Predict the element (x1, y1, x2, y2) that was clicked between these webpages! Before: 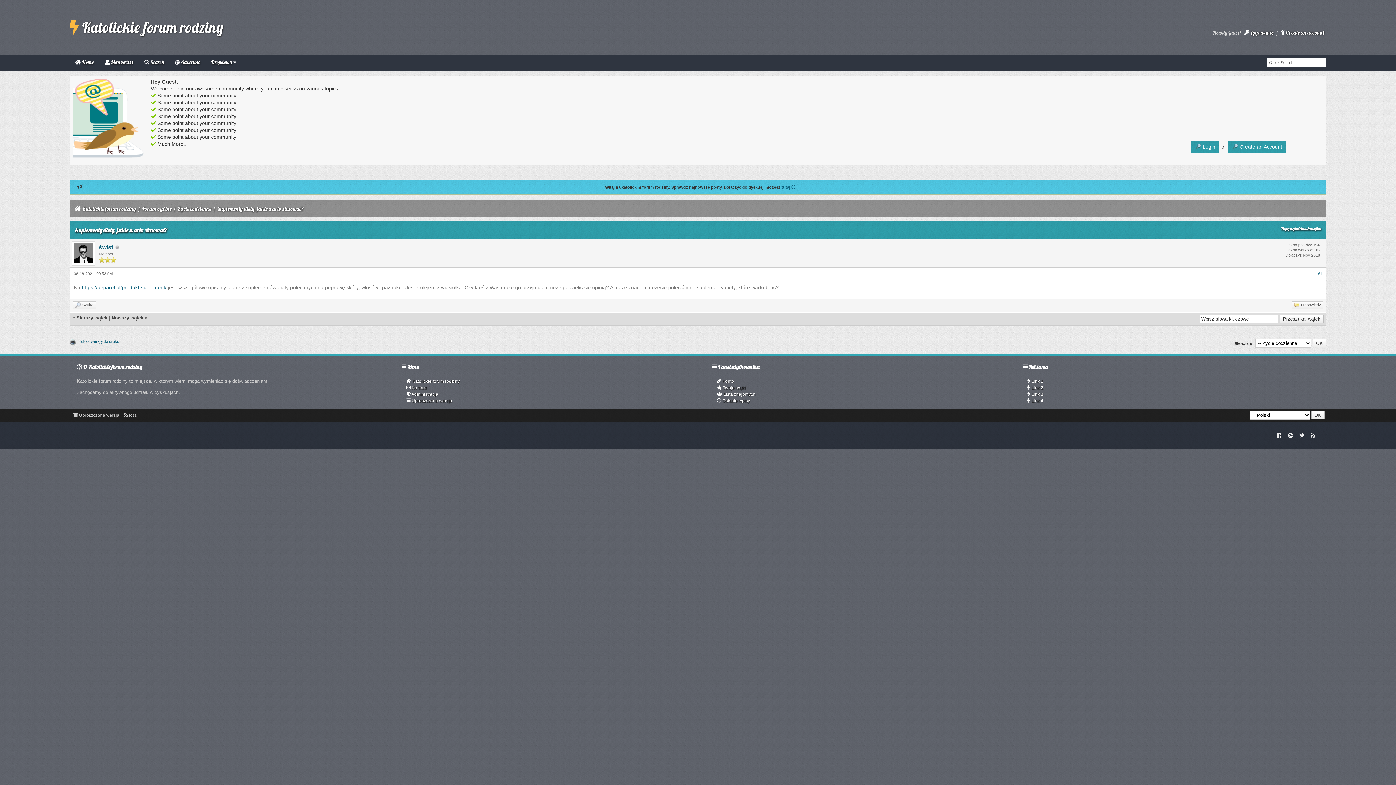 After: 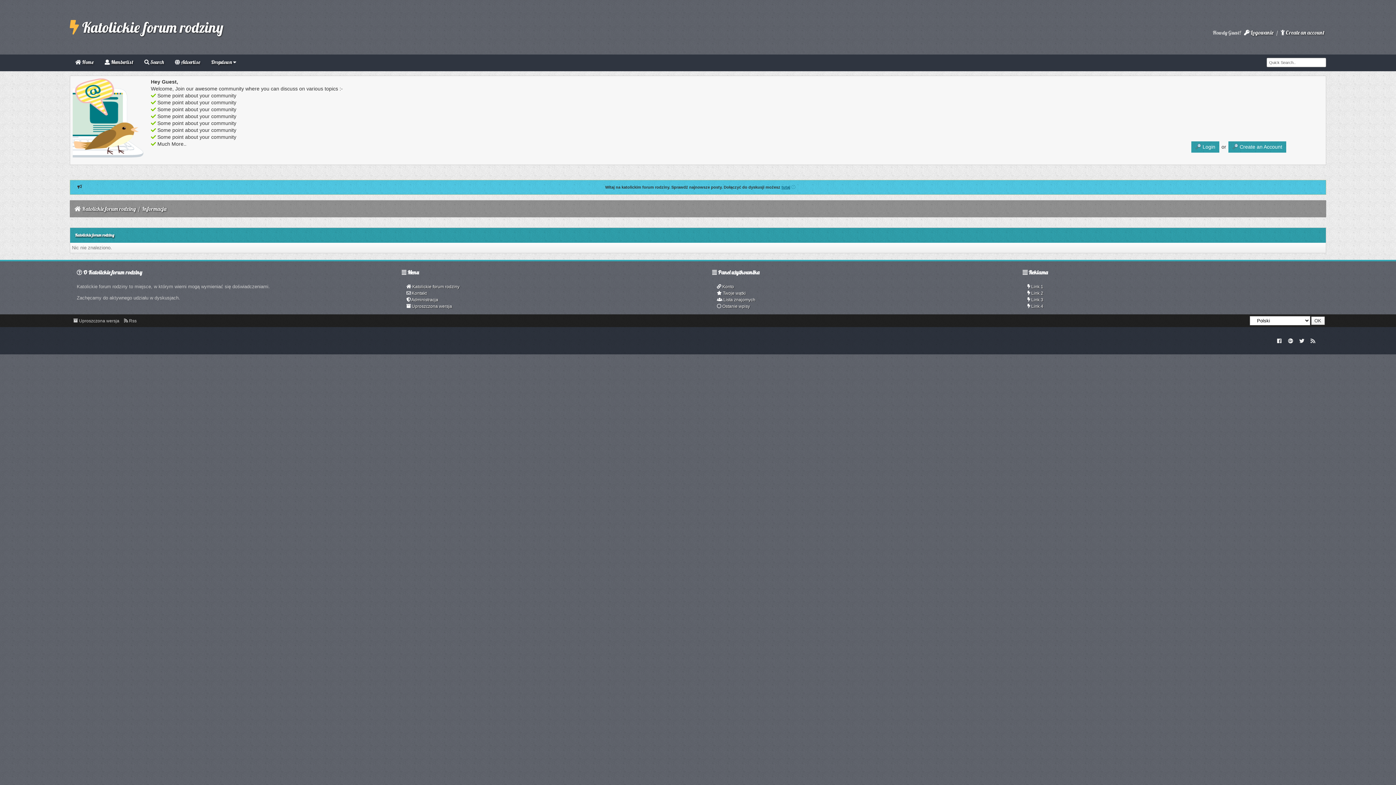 Action: label:  Twoje wątki bbox: (712, 381, 750, 394)